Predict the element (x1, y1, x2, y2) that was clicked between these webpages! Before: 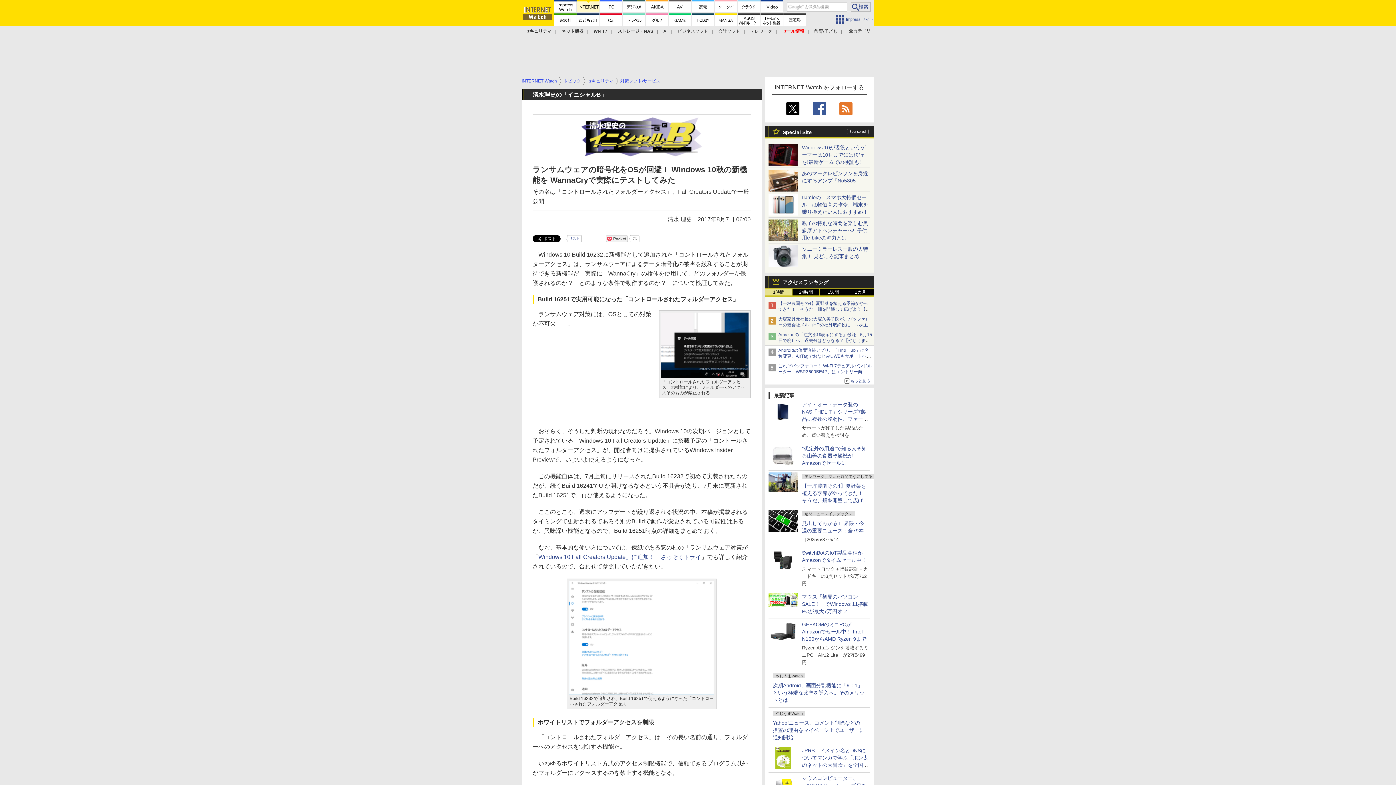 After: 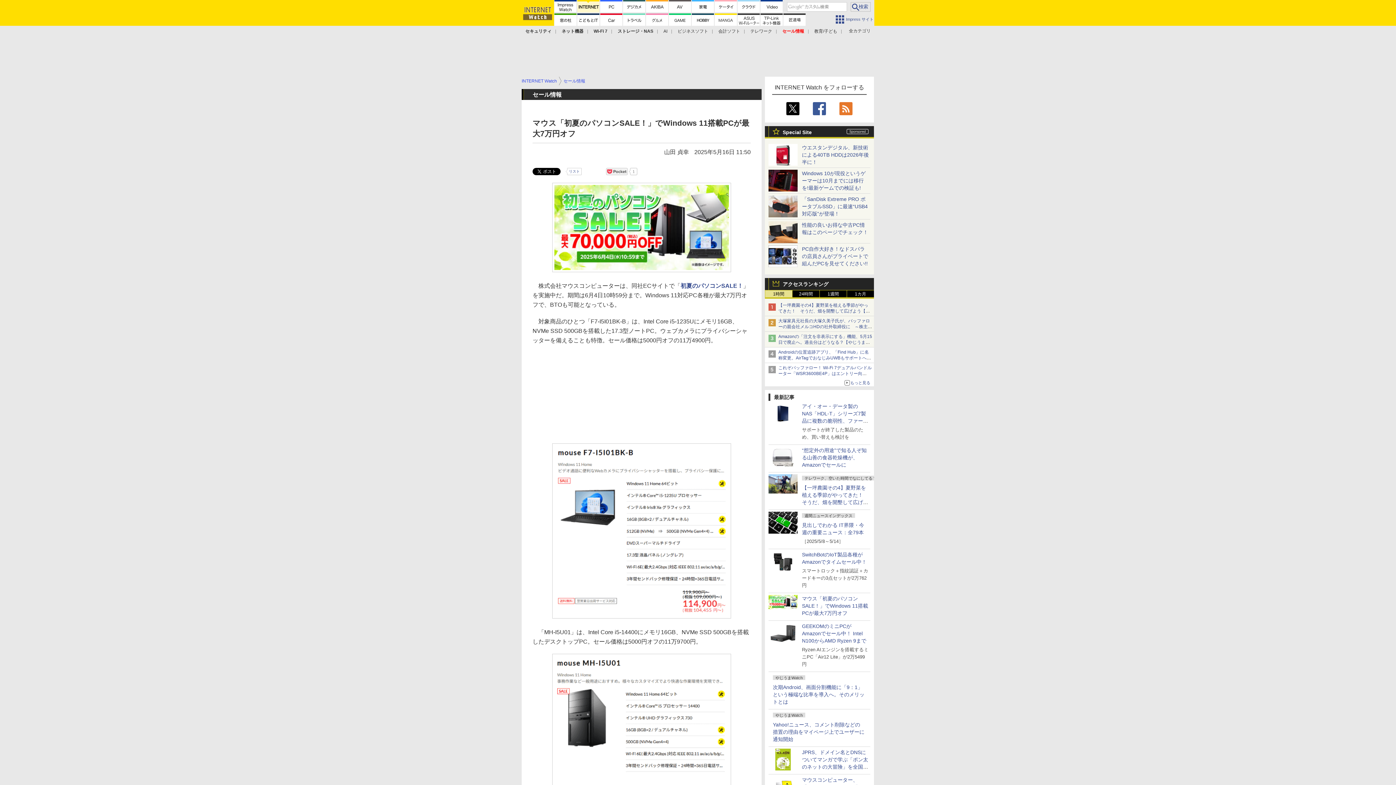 Action: bbox: (768, 600, 797, 606)